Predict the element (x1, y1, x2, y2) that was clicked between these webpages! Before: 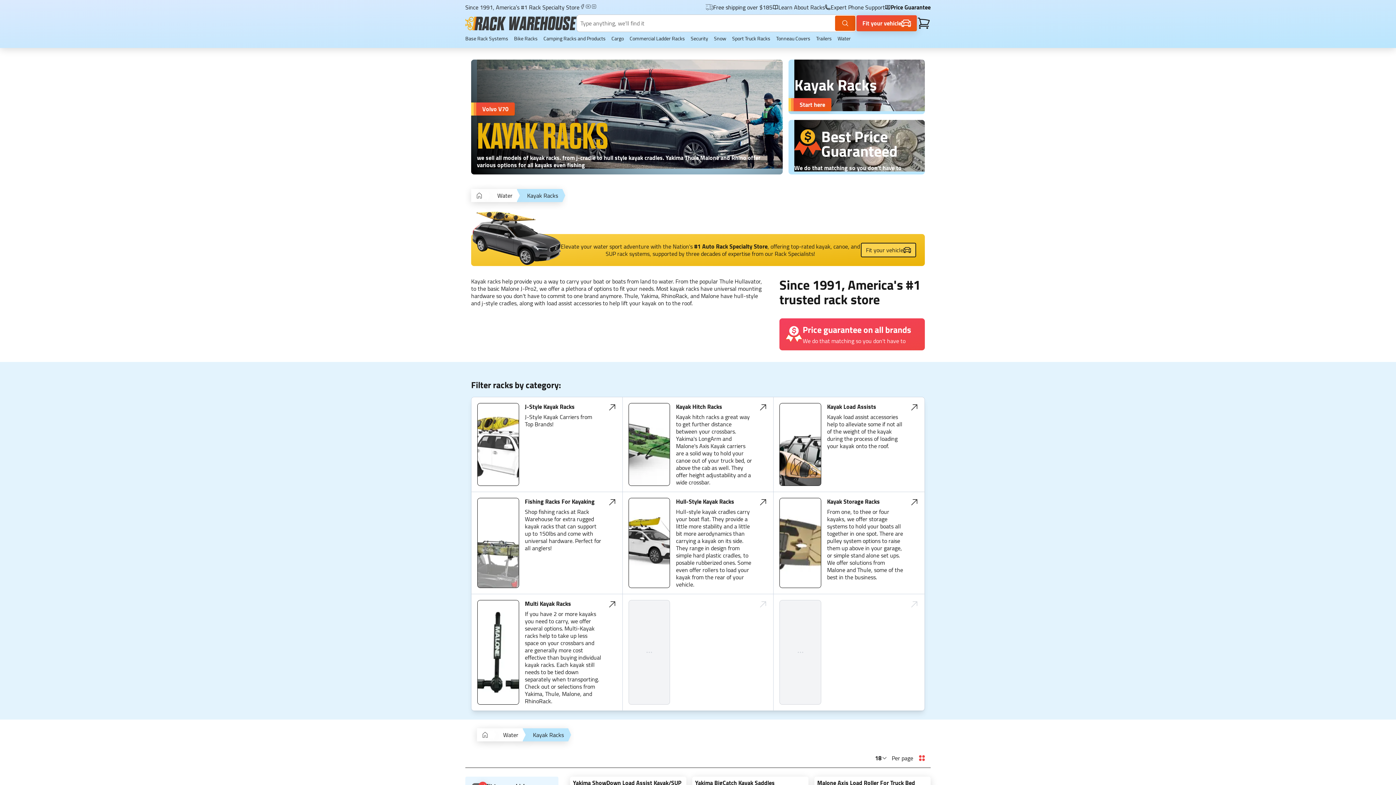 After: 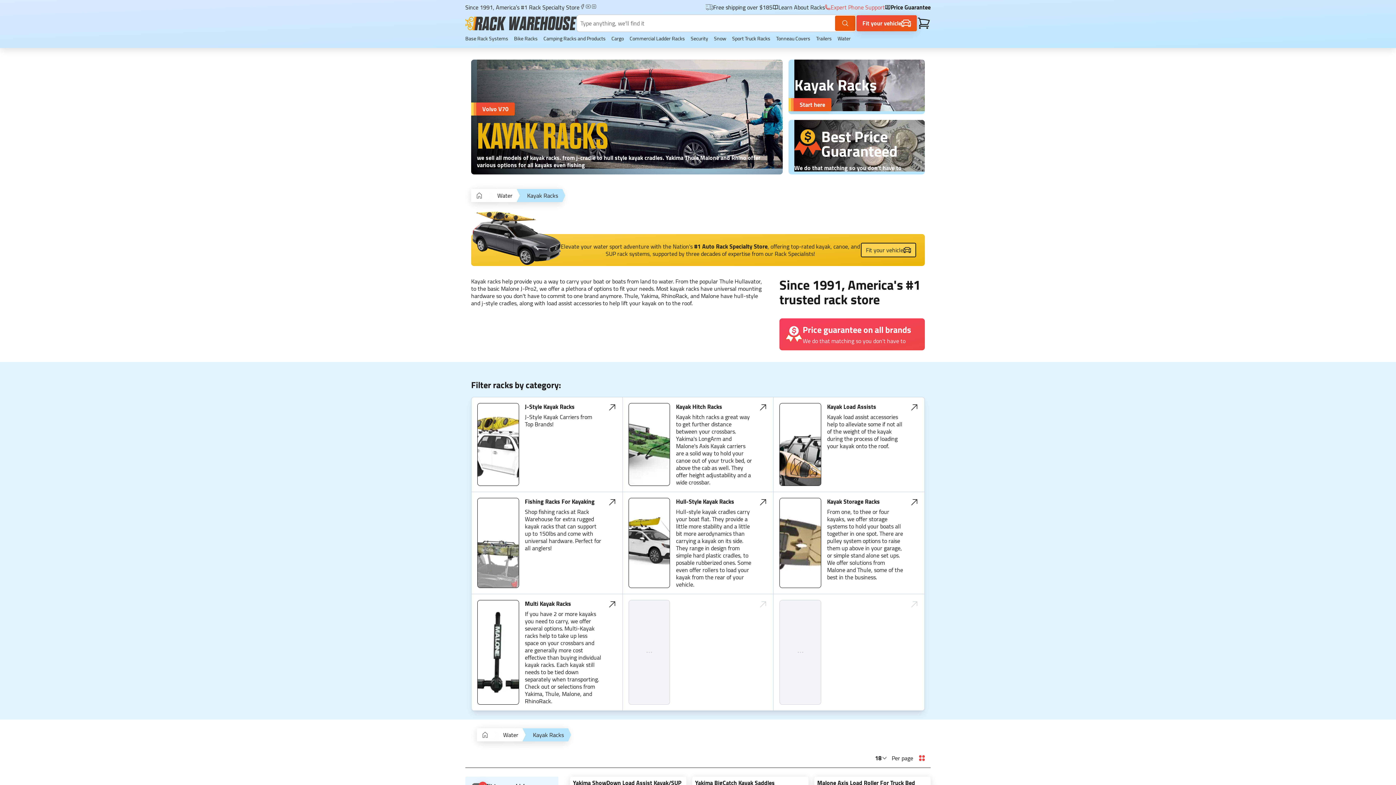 Action: bbox: (825, 2, 885, 11) label: Expert Phone Support